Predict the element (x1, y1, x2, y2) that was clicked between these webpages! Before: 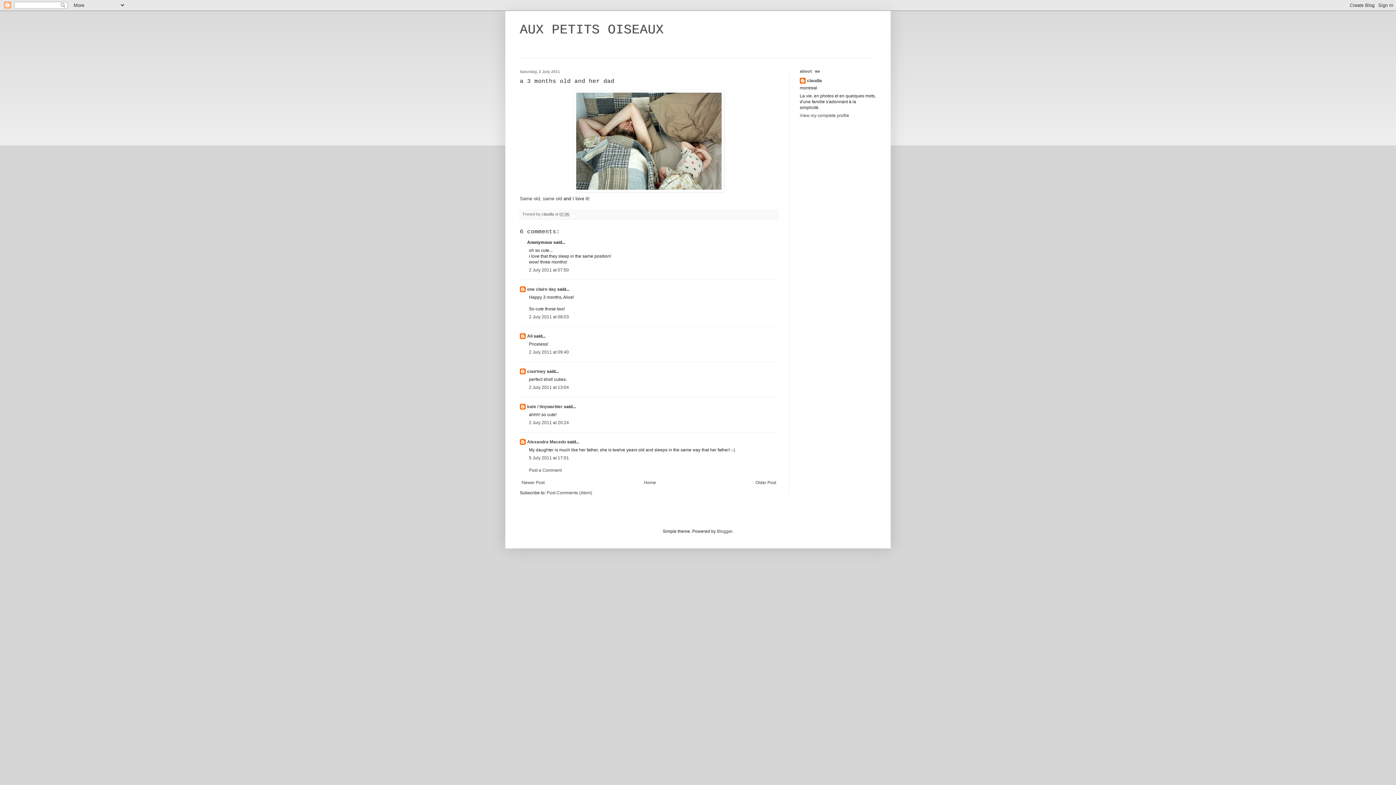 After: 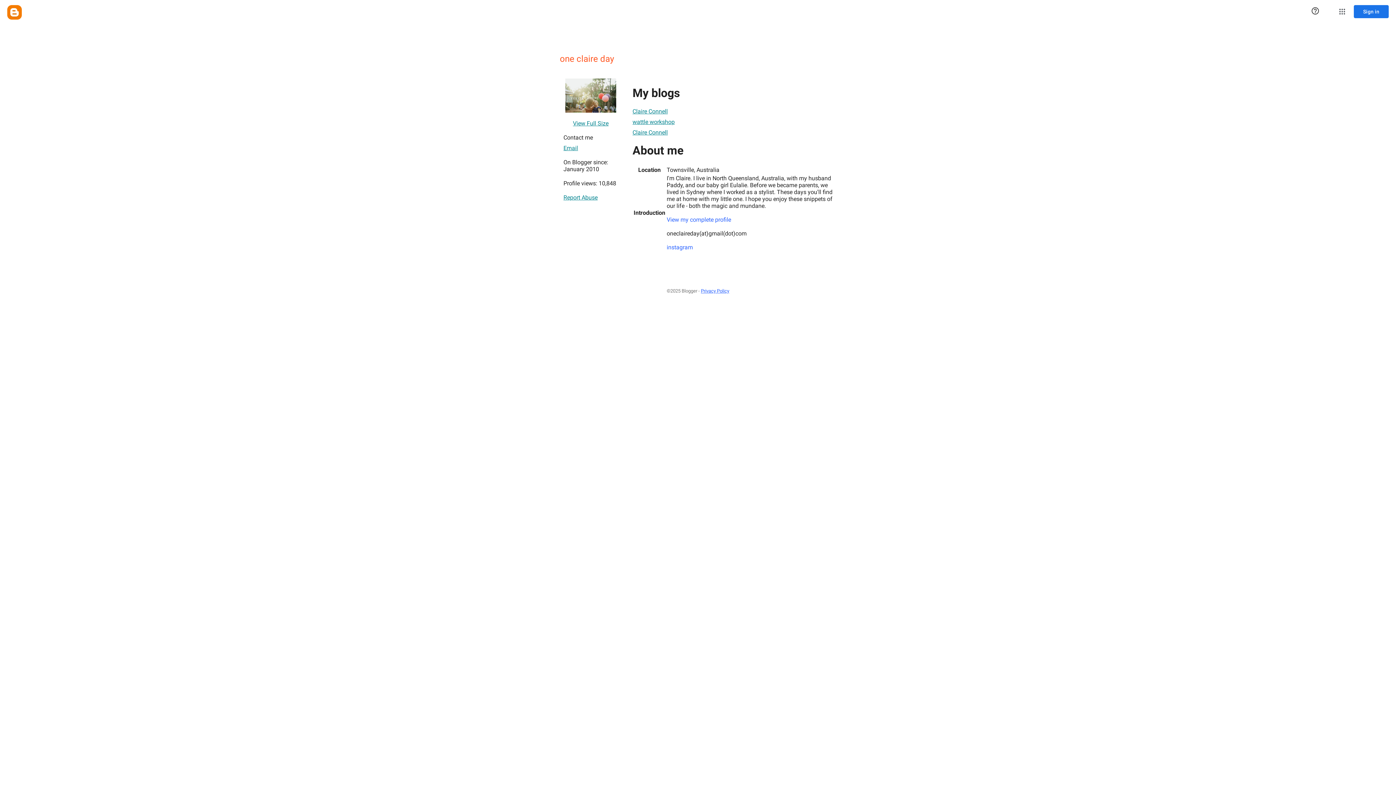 Action: label: one claire day bbox: (527, 286, 556, 292)